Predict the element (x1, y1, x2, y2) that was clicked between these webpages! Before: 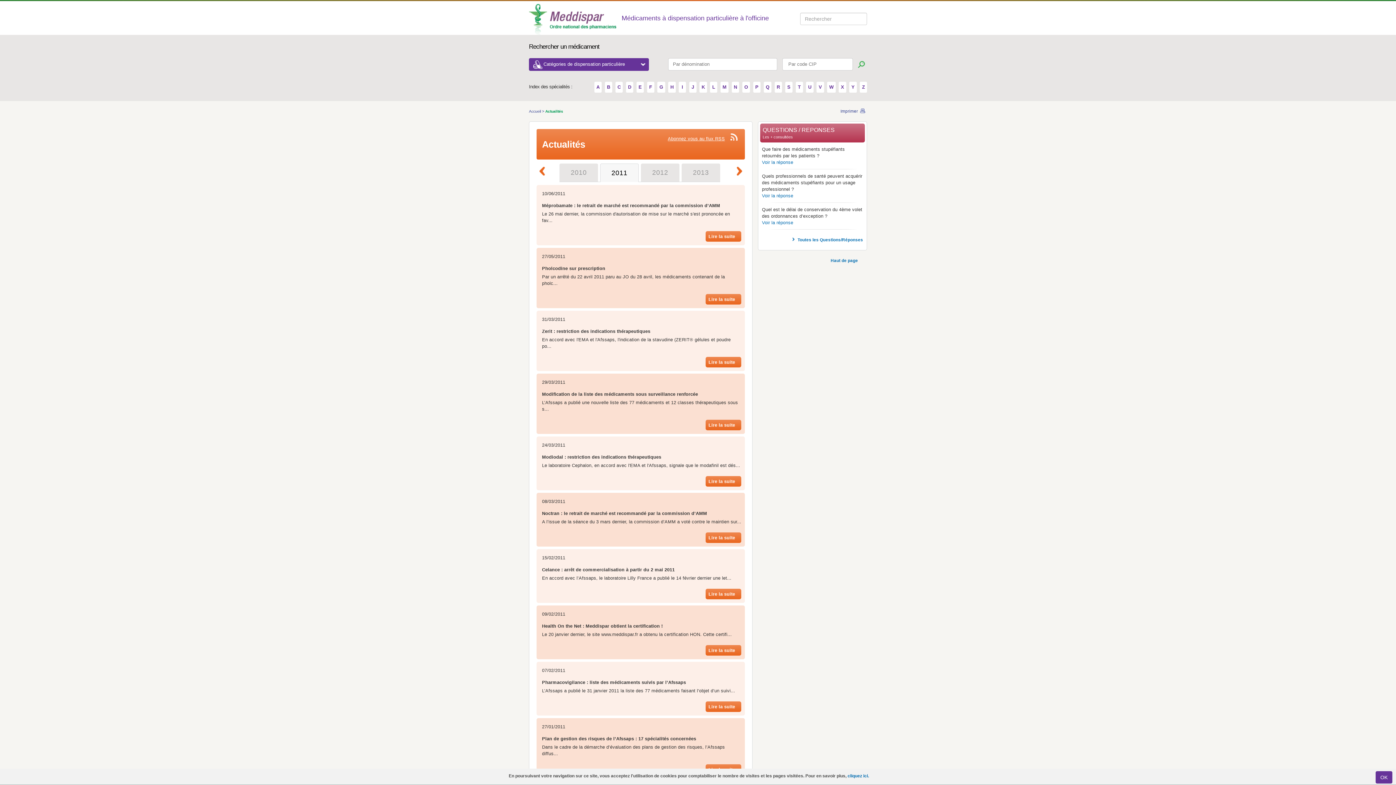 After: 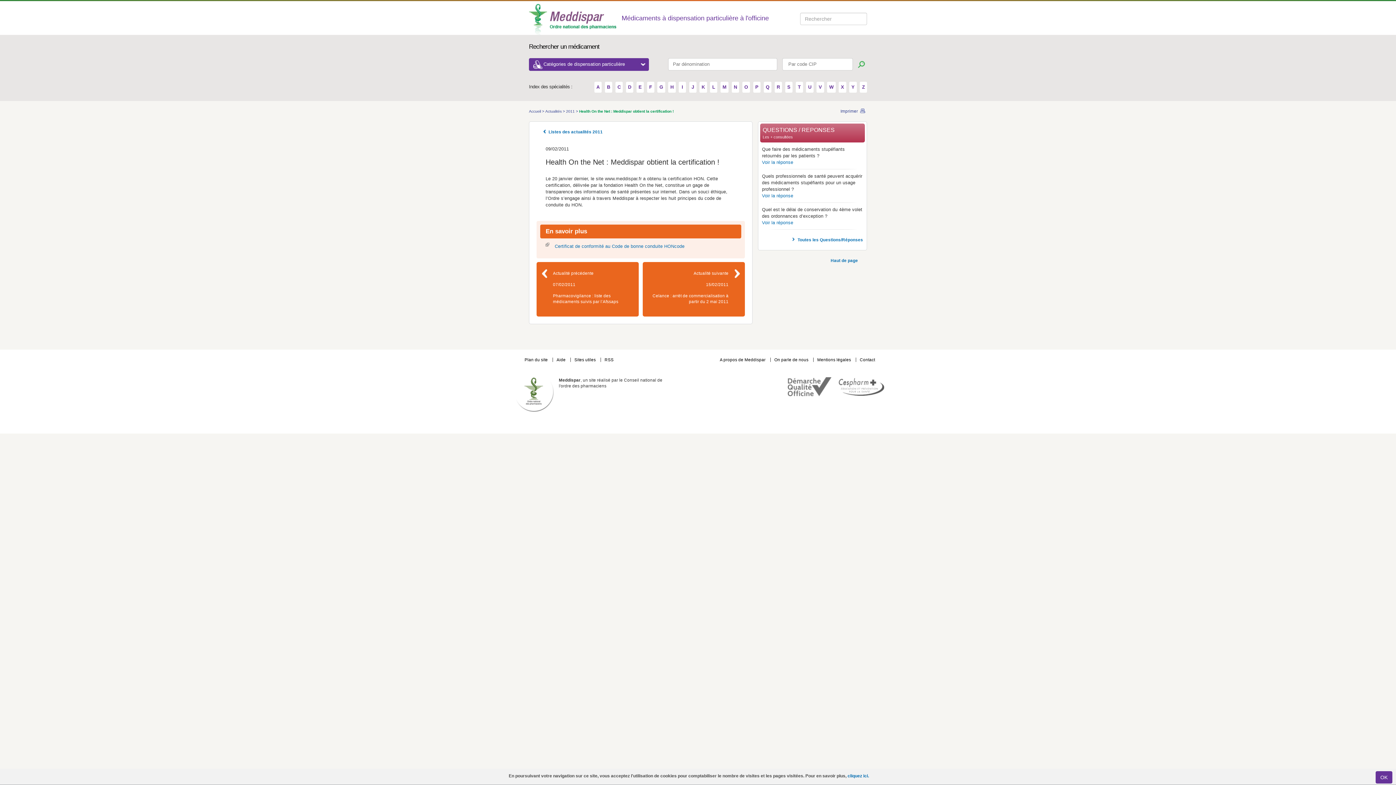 Action: label: Lire la suite bbox: (705, 645, 741, 656)